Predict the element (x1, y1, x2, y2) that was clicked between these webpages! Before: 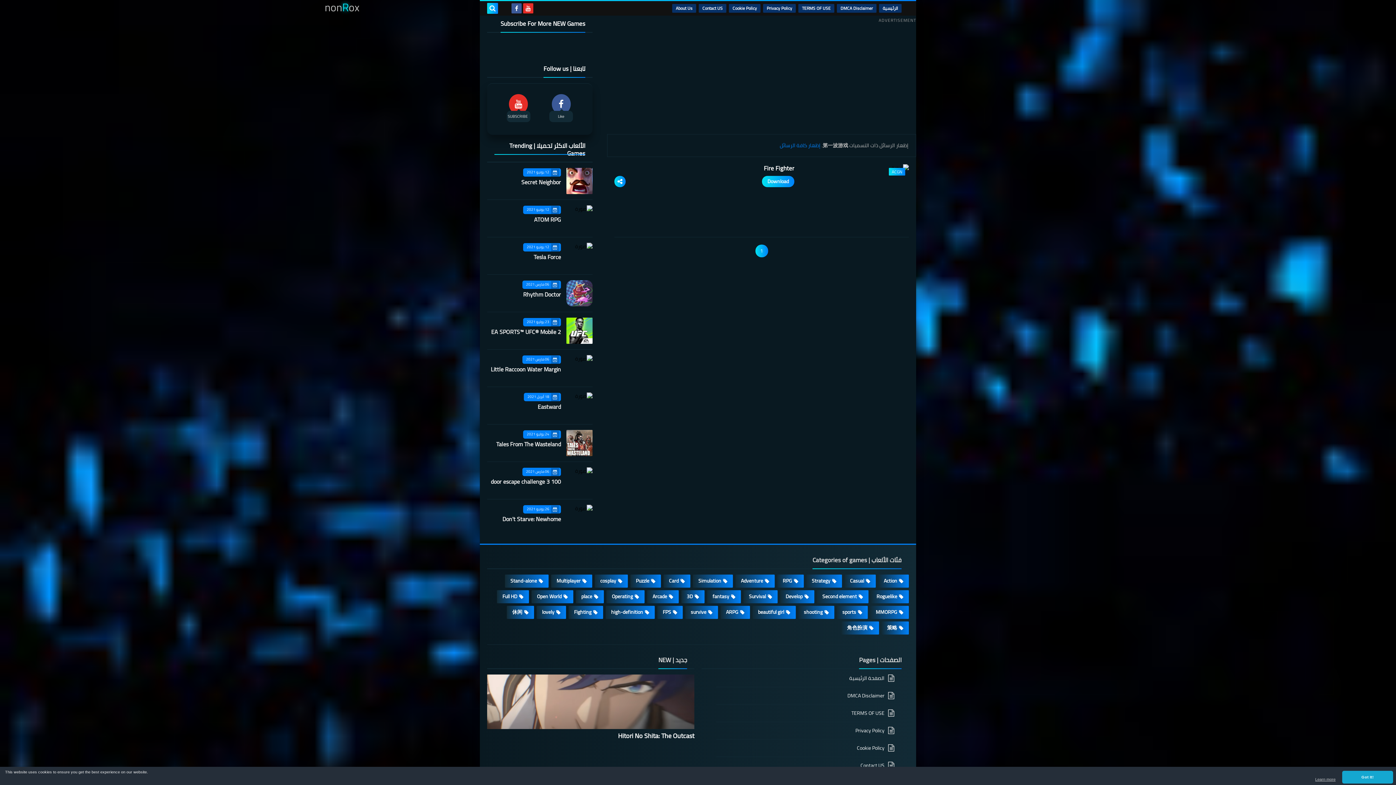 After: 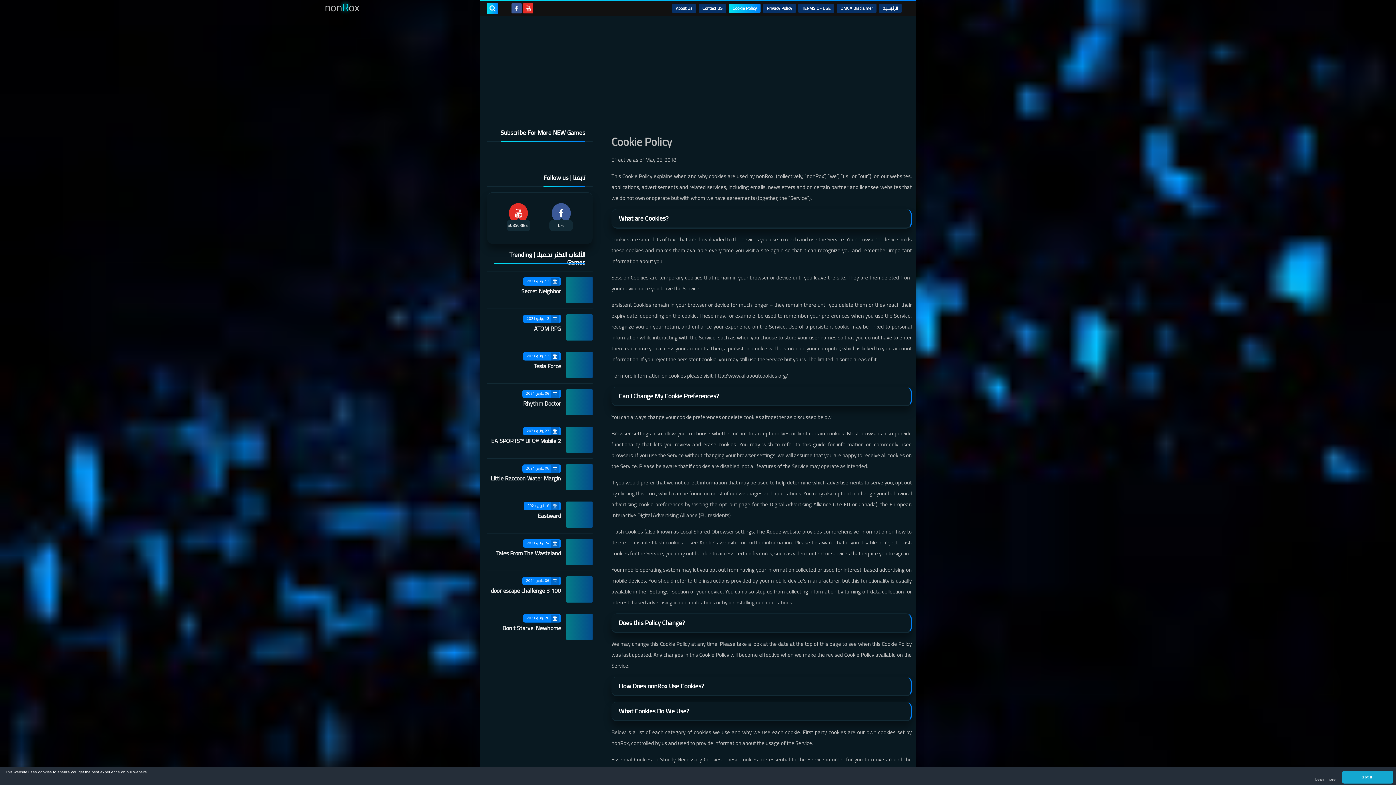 Action: bbox: (729, 4, 760, 12) label: Cookie Policy